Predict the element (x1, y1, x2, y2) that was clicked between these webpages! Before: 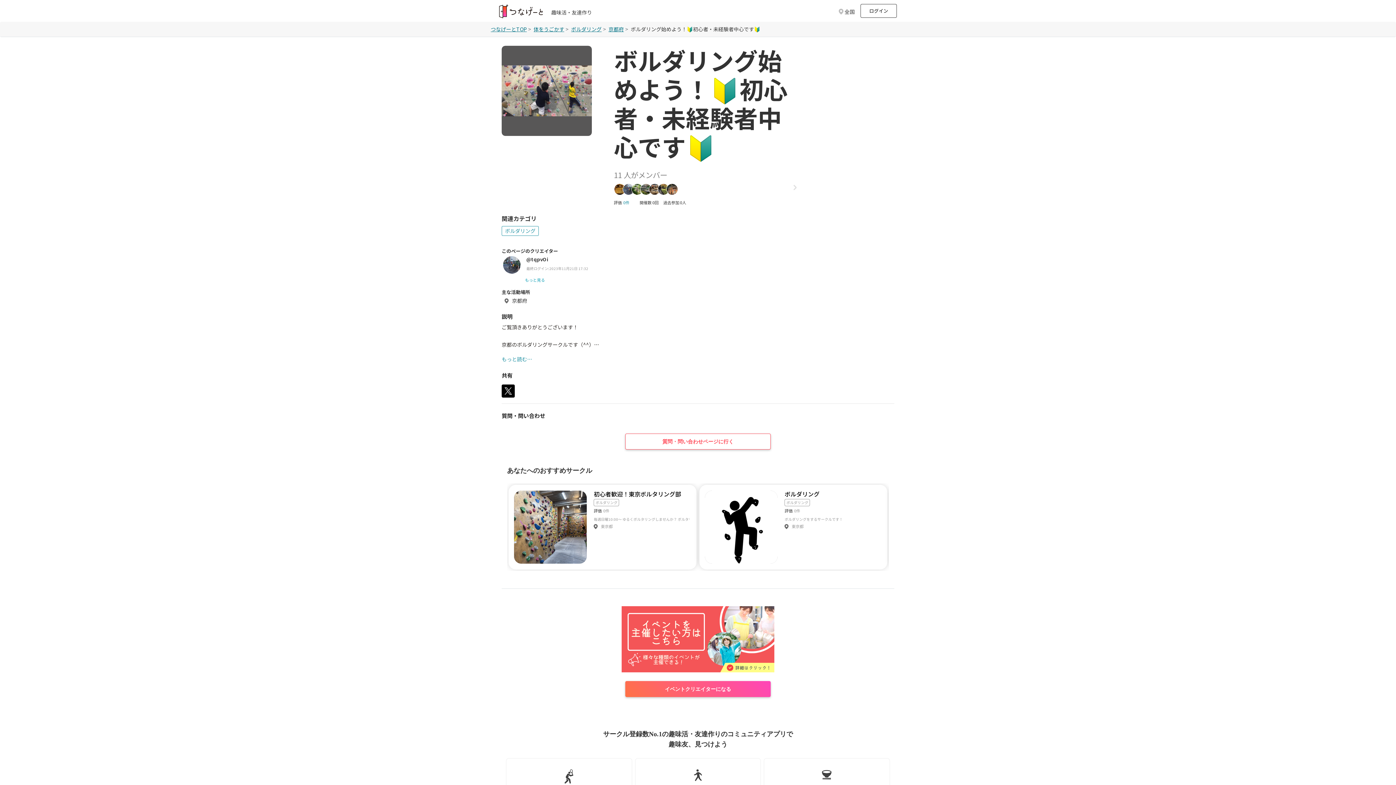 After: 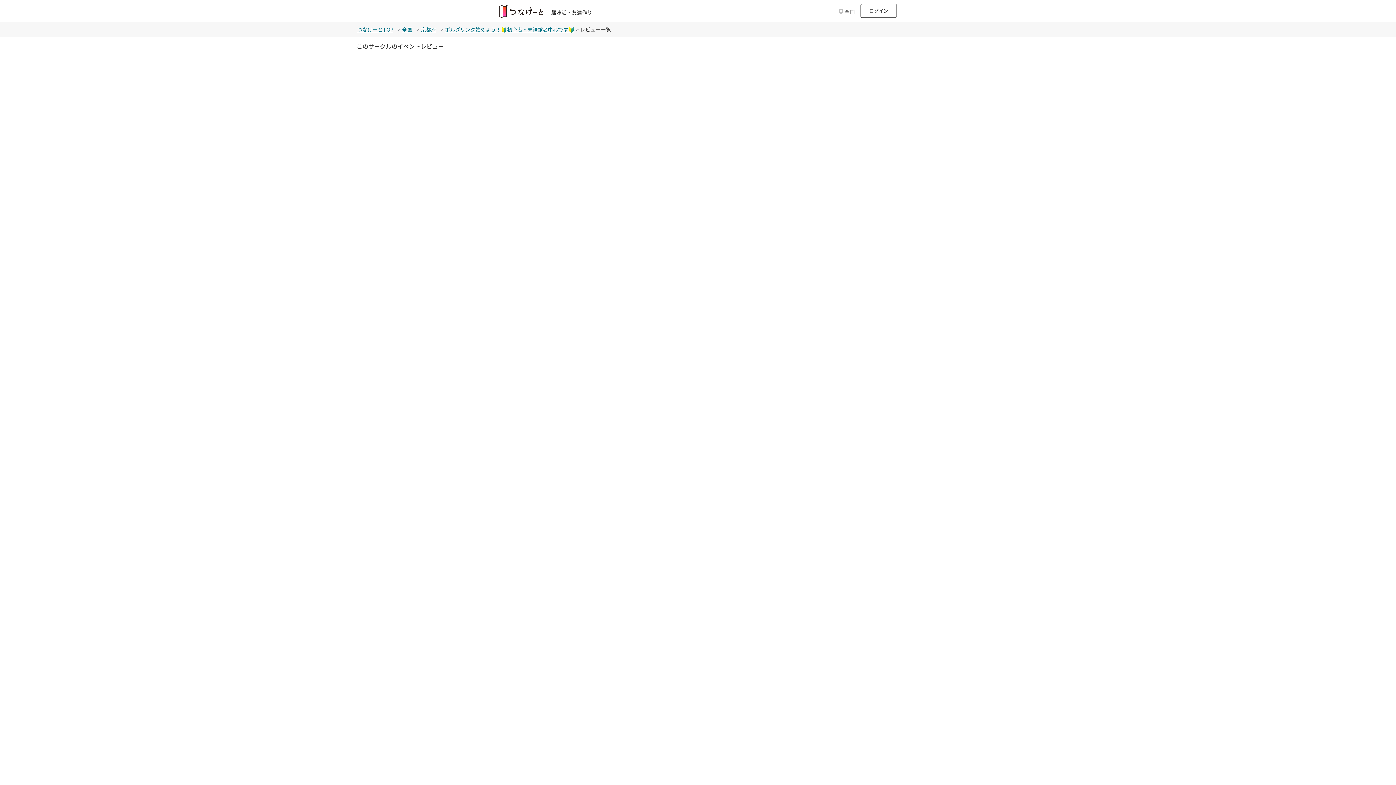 Action: bbox: (622, 199, 633, 205) label: 0件　